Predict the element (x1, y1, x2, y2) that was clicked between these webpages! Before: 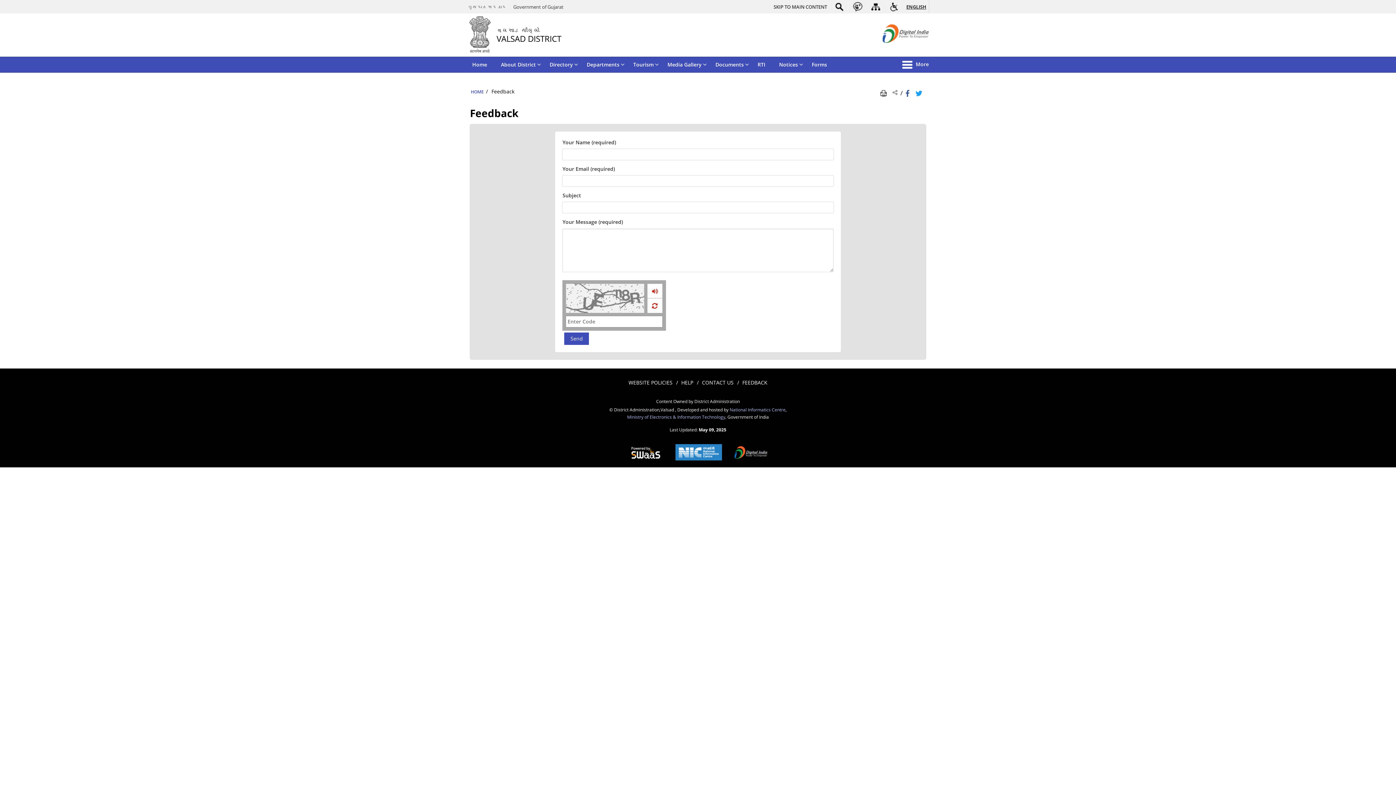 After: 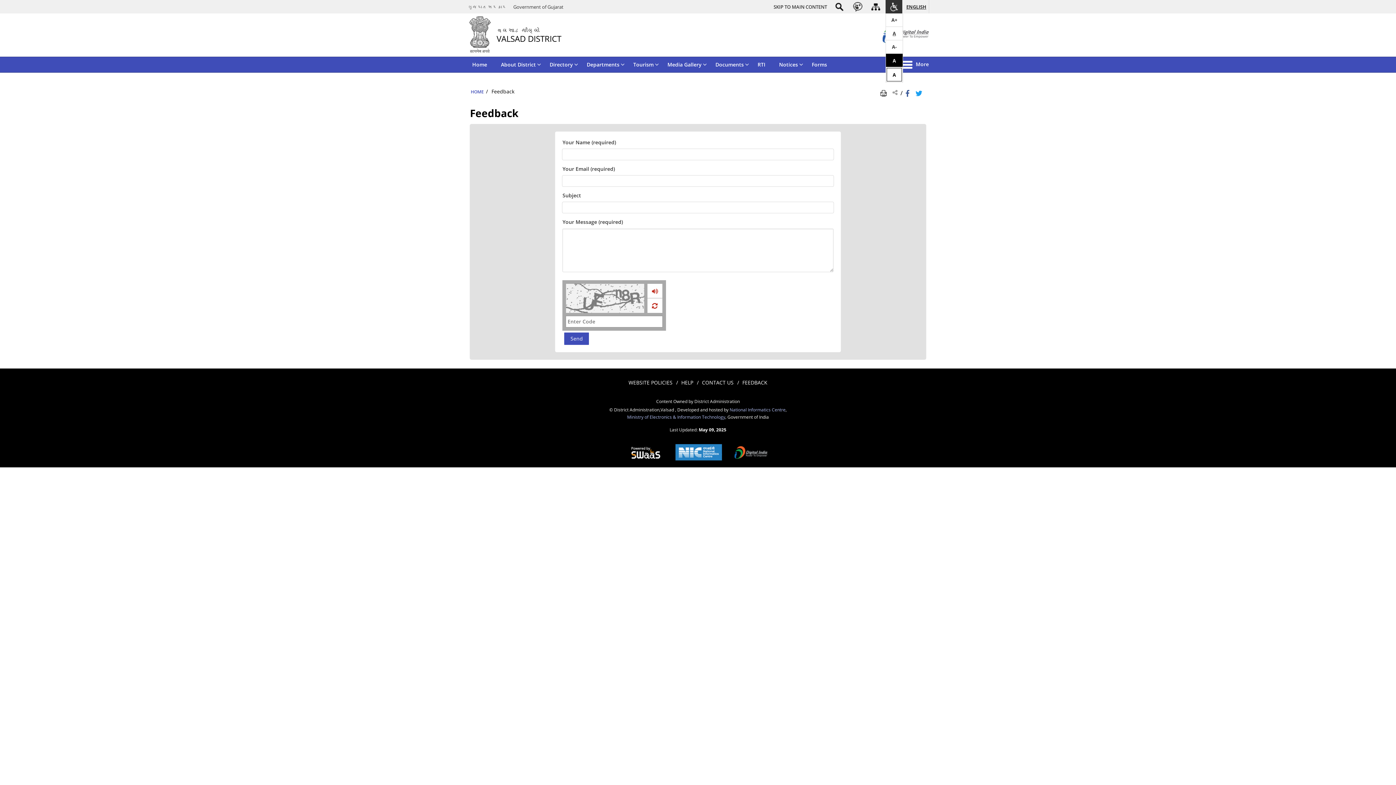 Action: label: Accessibility Links bbox: (885, 0, 902, 13)